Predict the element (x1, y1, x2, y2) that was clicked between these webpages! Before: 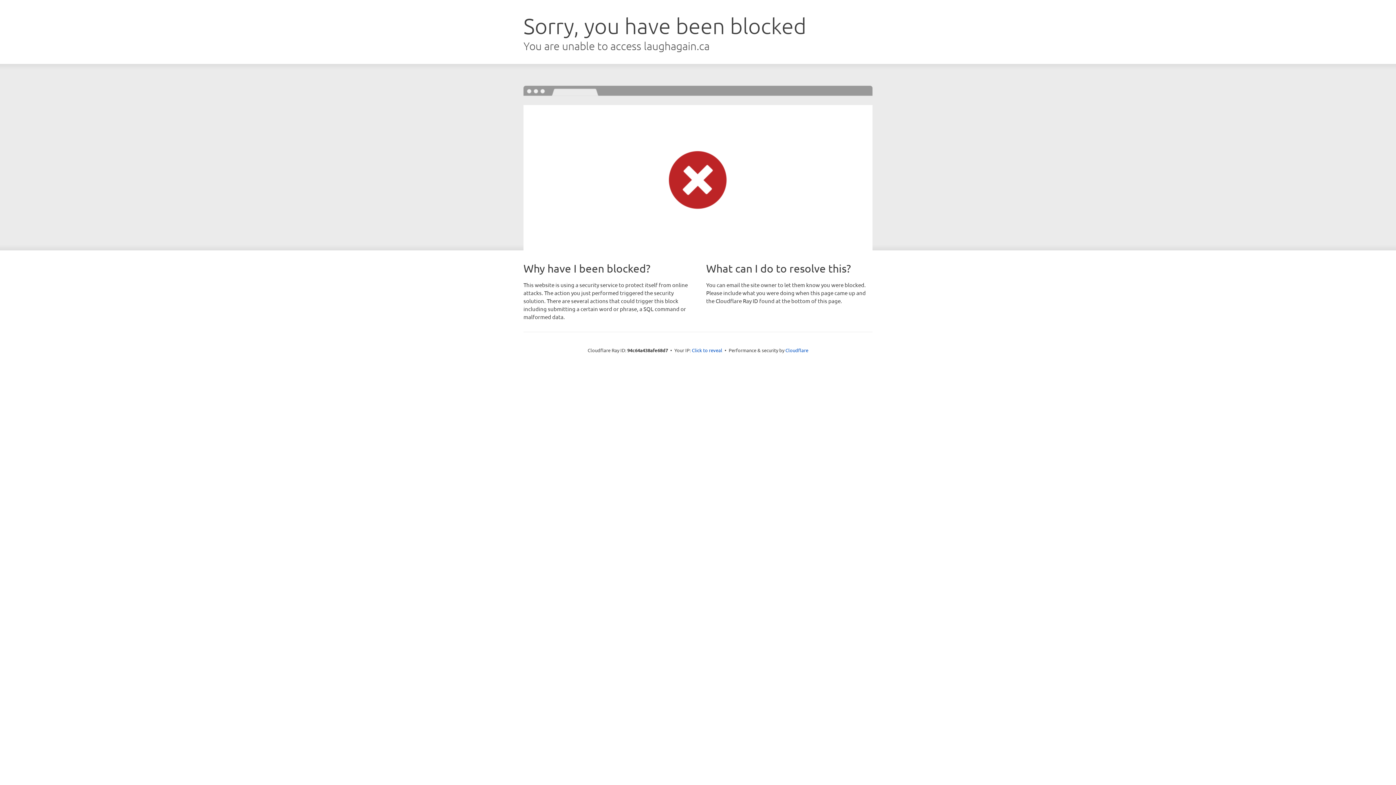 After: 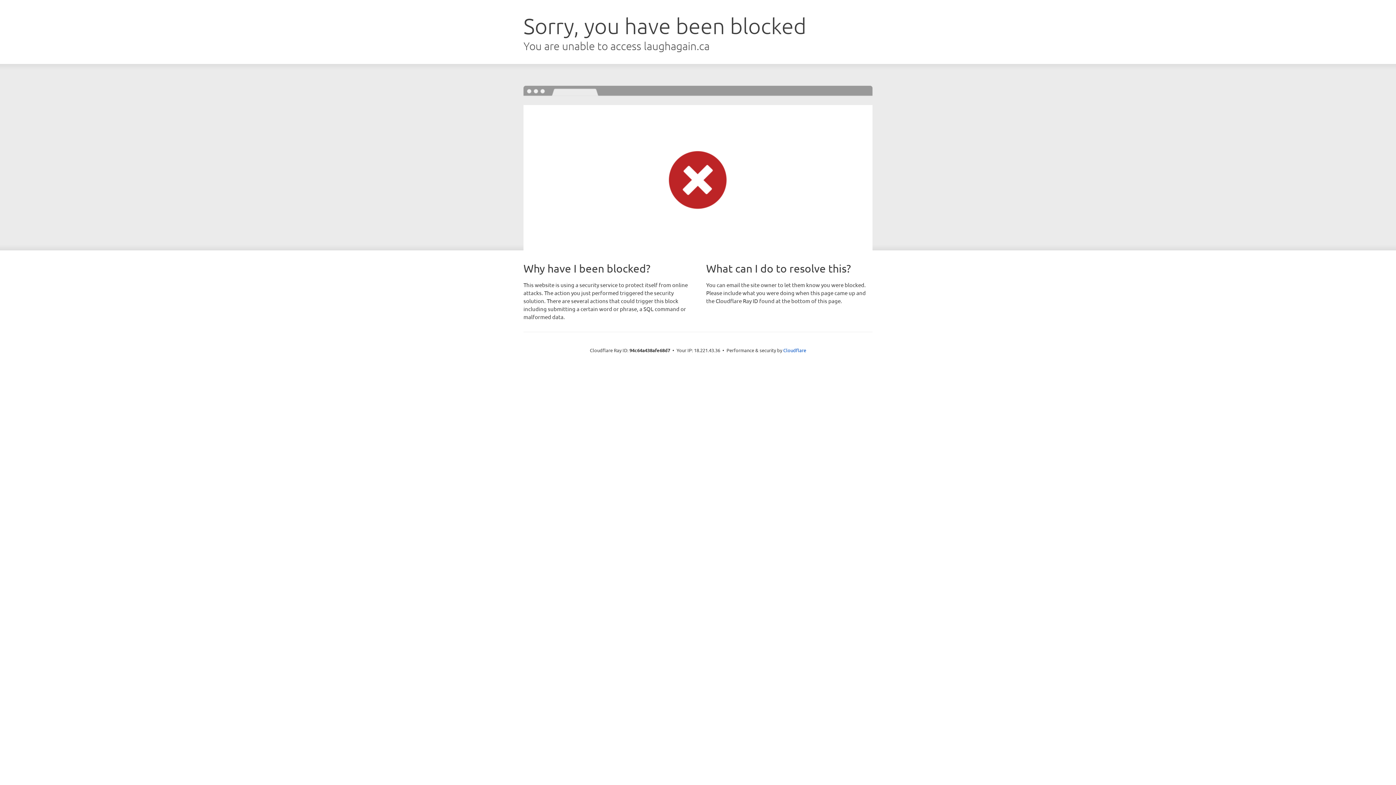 Action: bbox: (692, 346, 722, 353) label: Click to reveal